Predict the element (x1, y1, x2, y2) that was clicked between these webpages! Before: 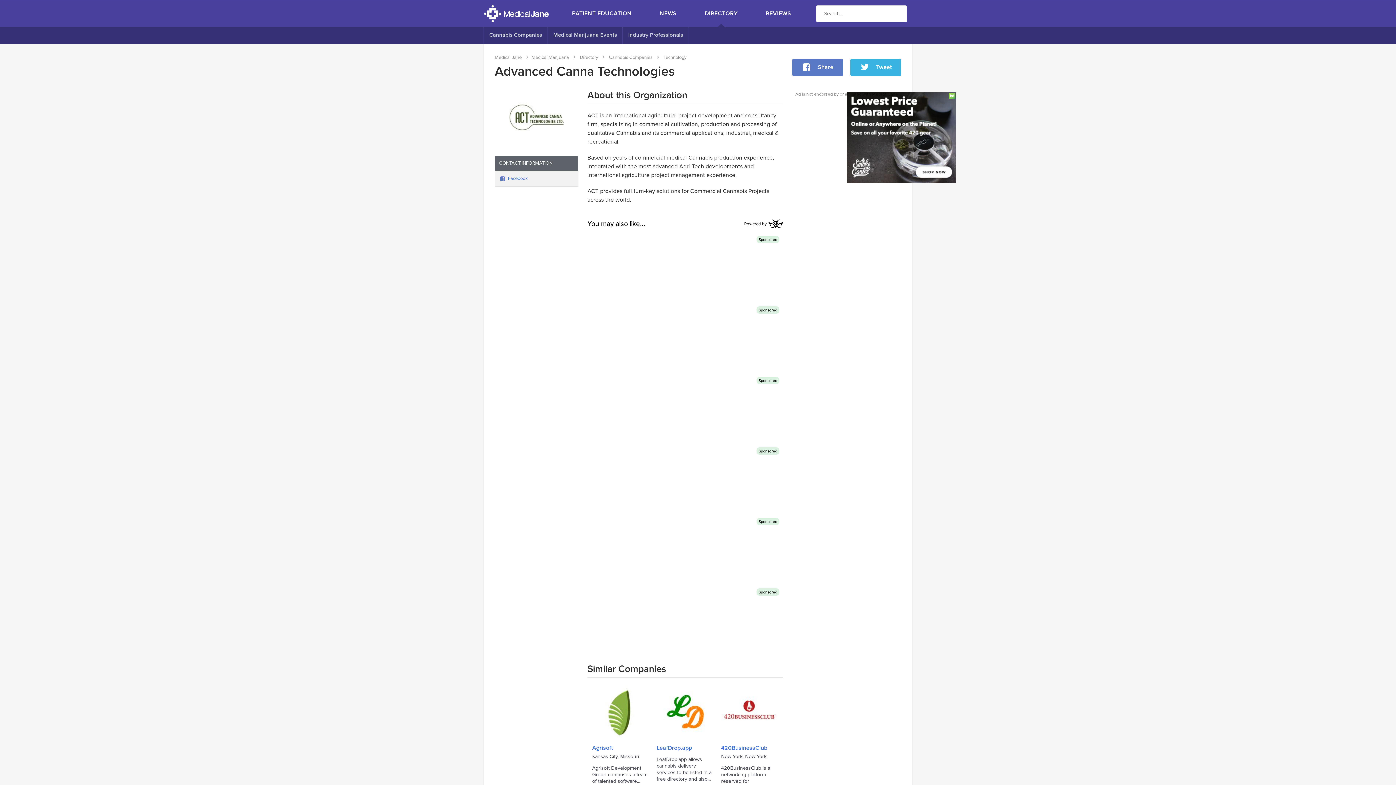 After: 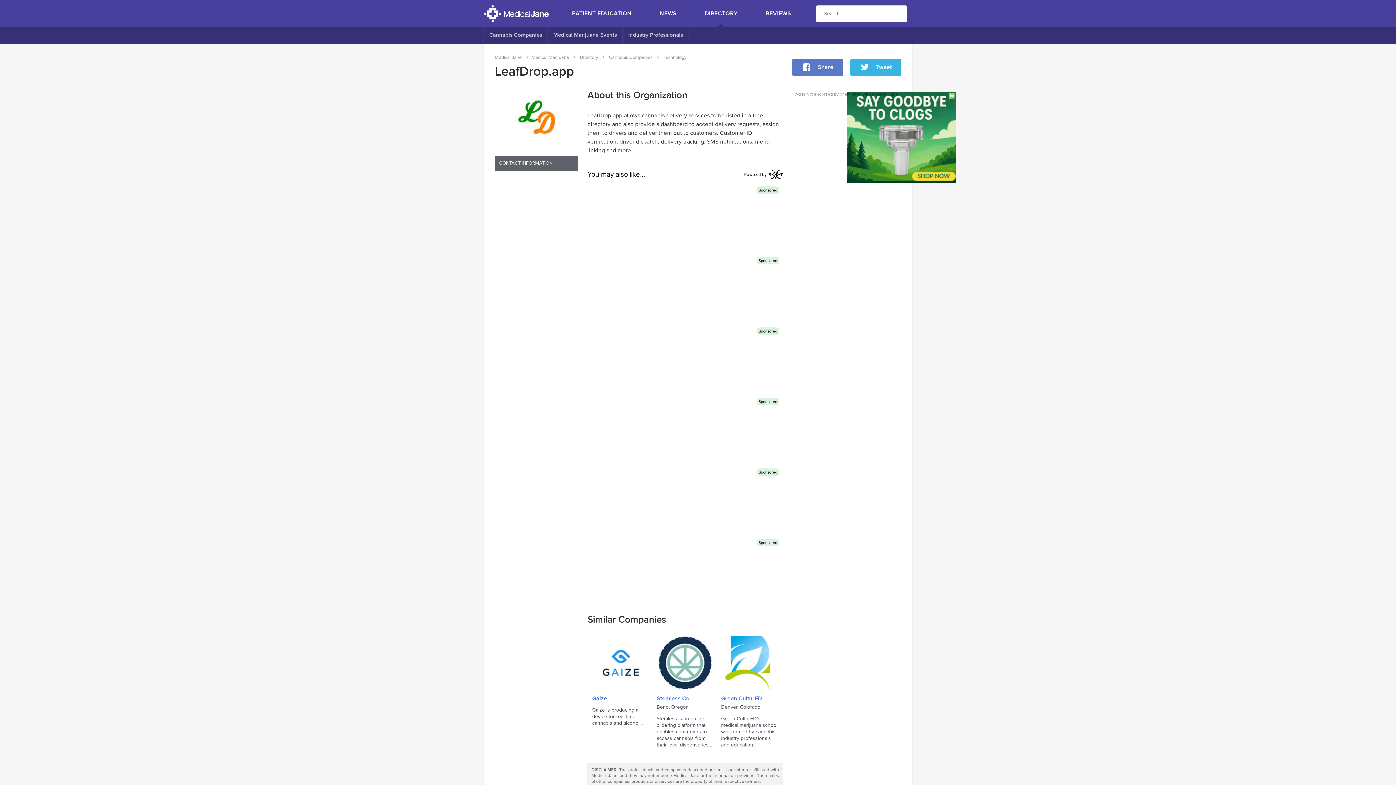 Action: bbox: (656, 745, 714, 751) label: LeafDrop.app